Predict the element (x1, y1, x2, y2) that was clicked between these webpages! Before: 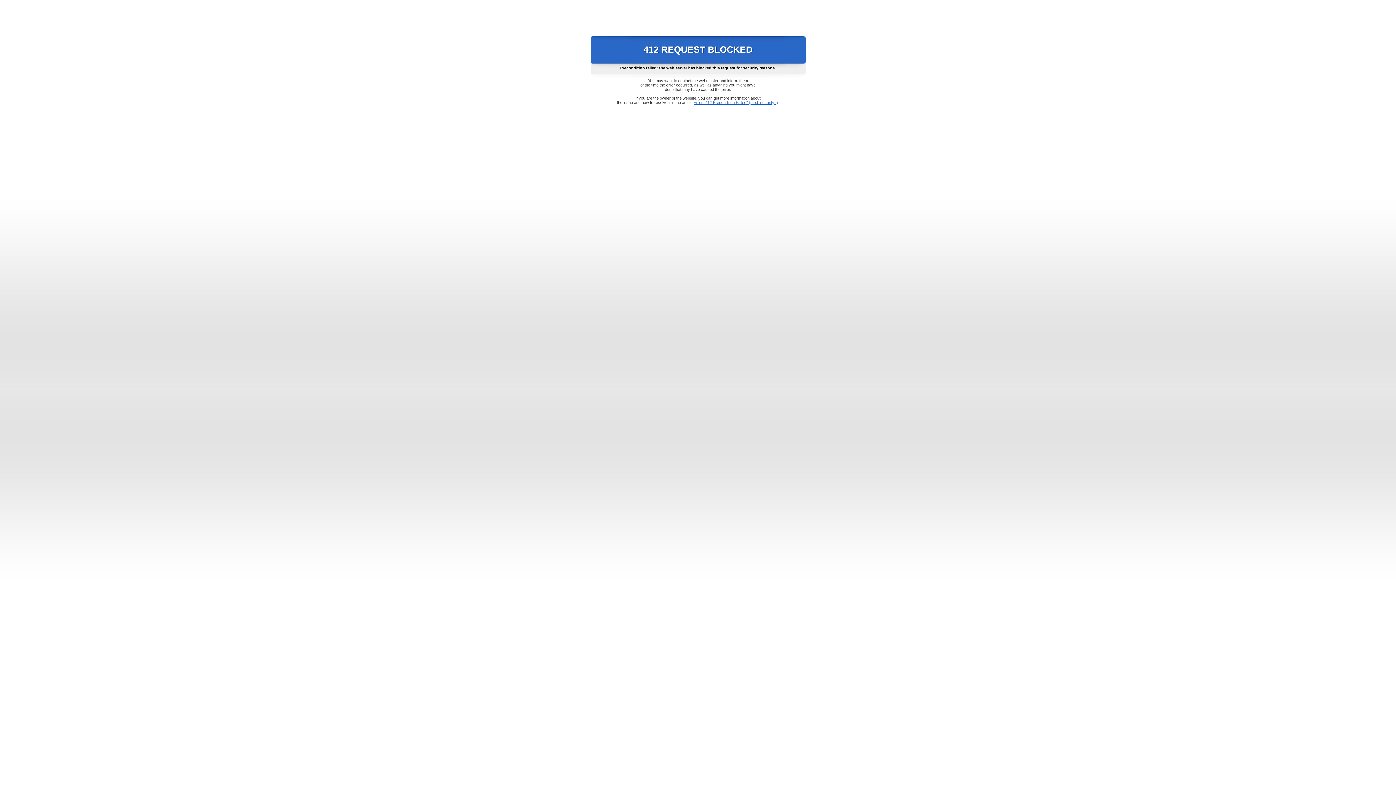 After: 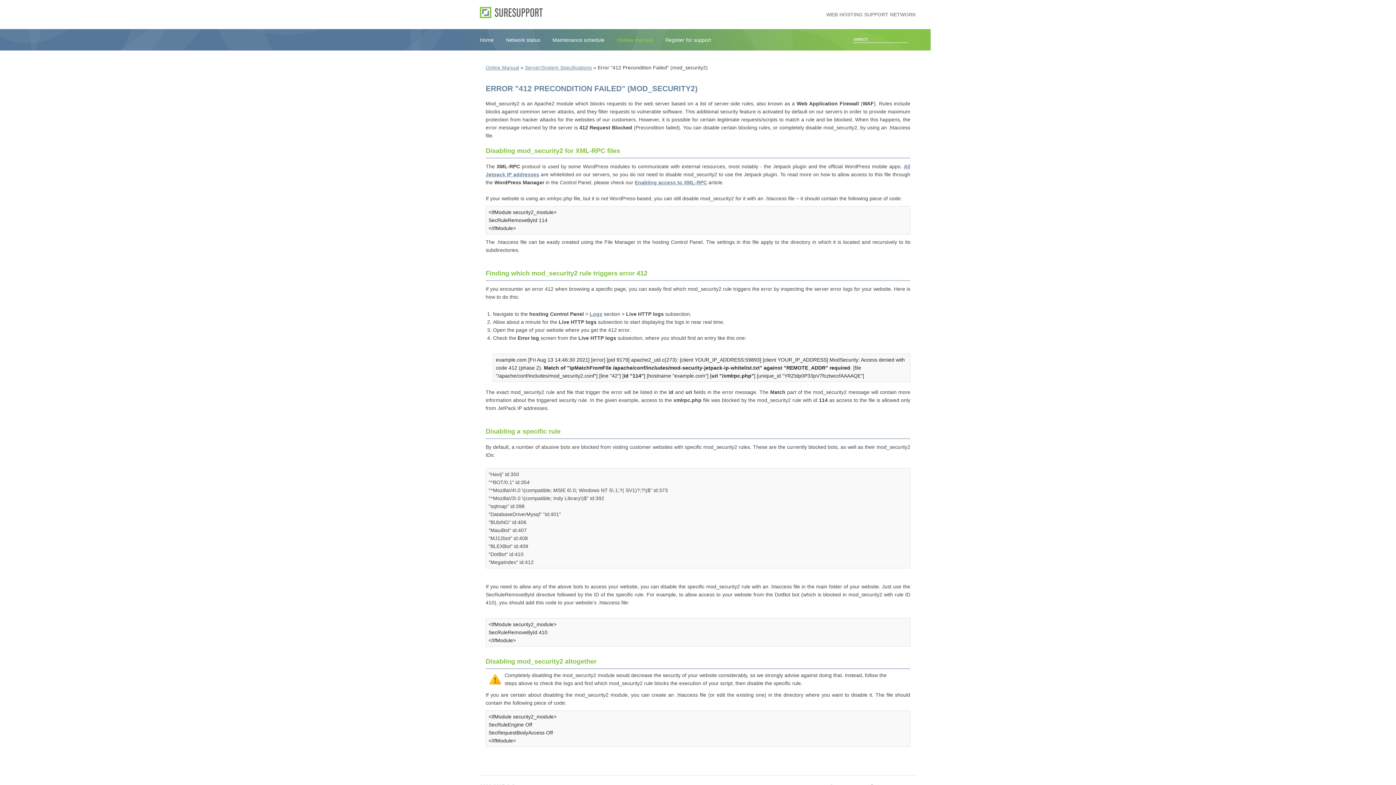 Action: bbox: (693, 100, 778, 104) label: Error "412 Precondition Failed" (mod_security2)